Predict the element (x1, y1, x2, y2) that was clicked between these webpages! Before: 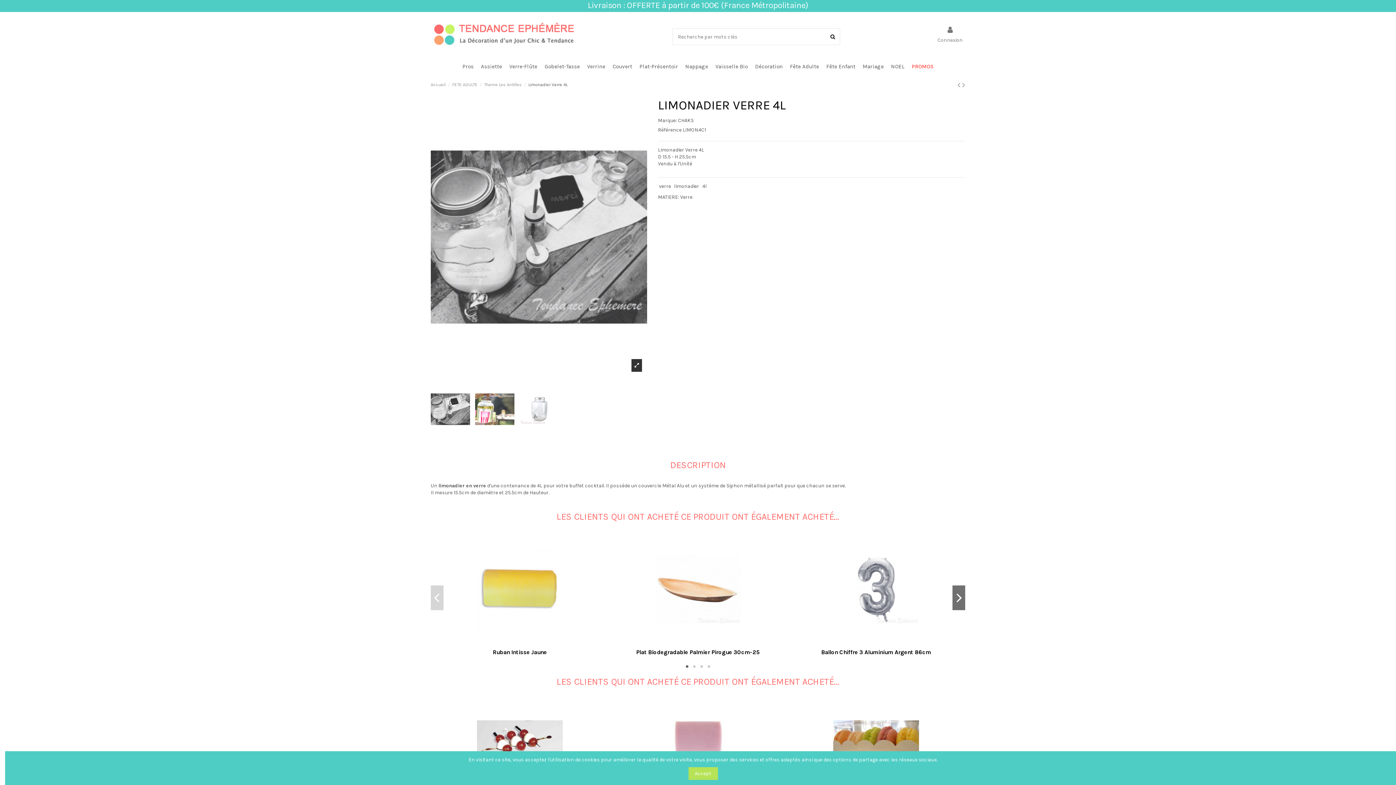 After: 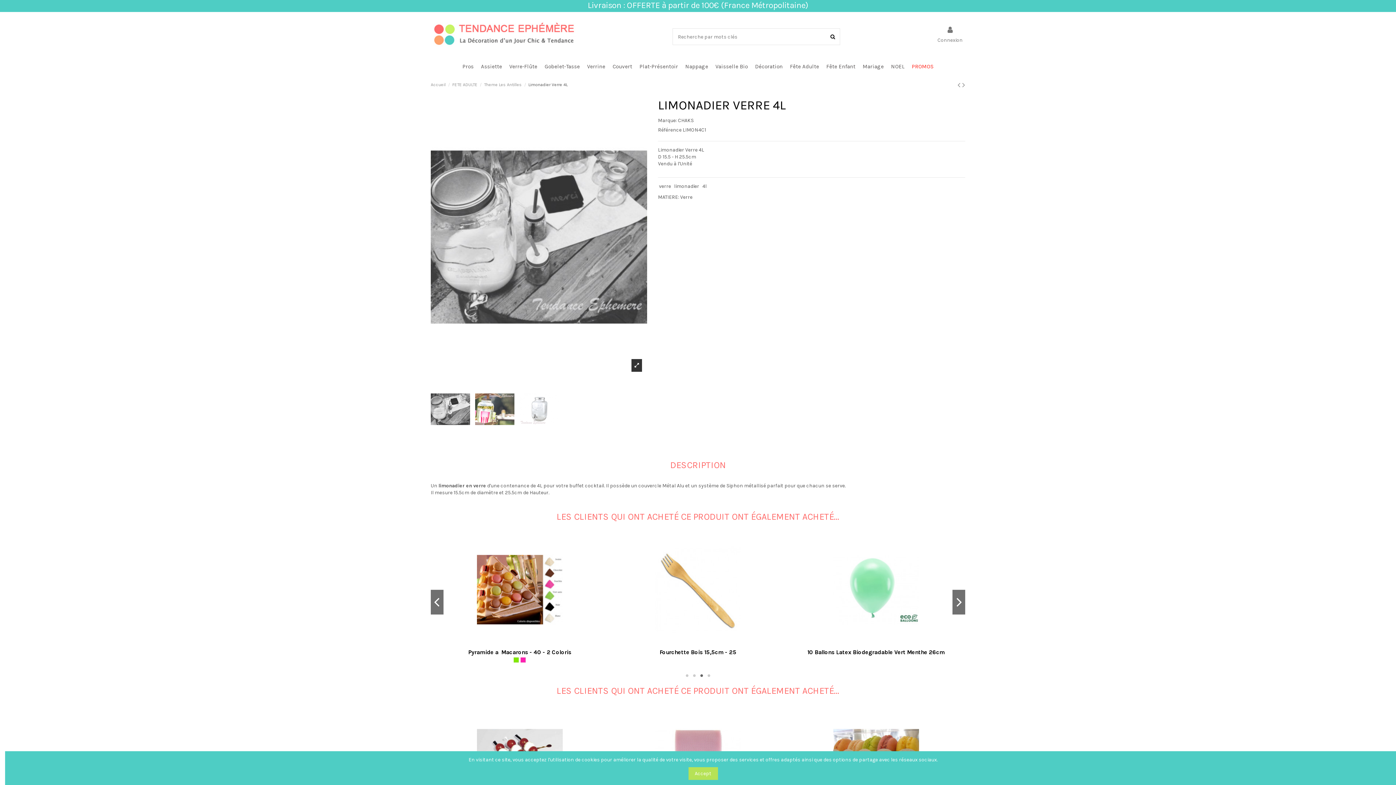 Action: label: 3 bbox: (698, 663, 705, 670)